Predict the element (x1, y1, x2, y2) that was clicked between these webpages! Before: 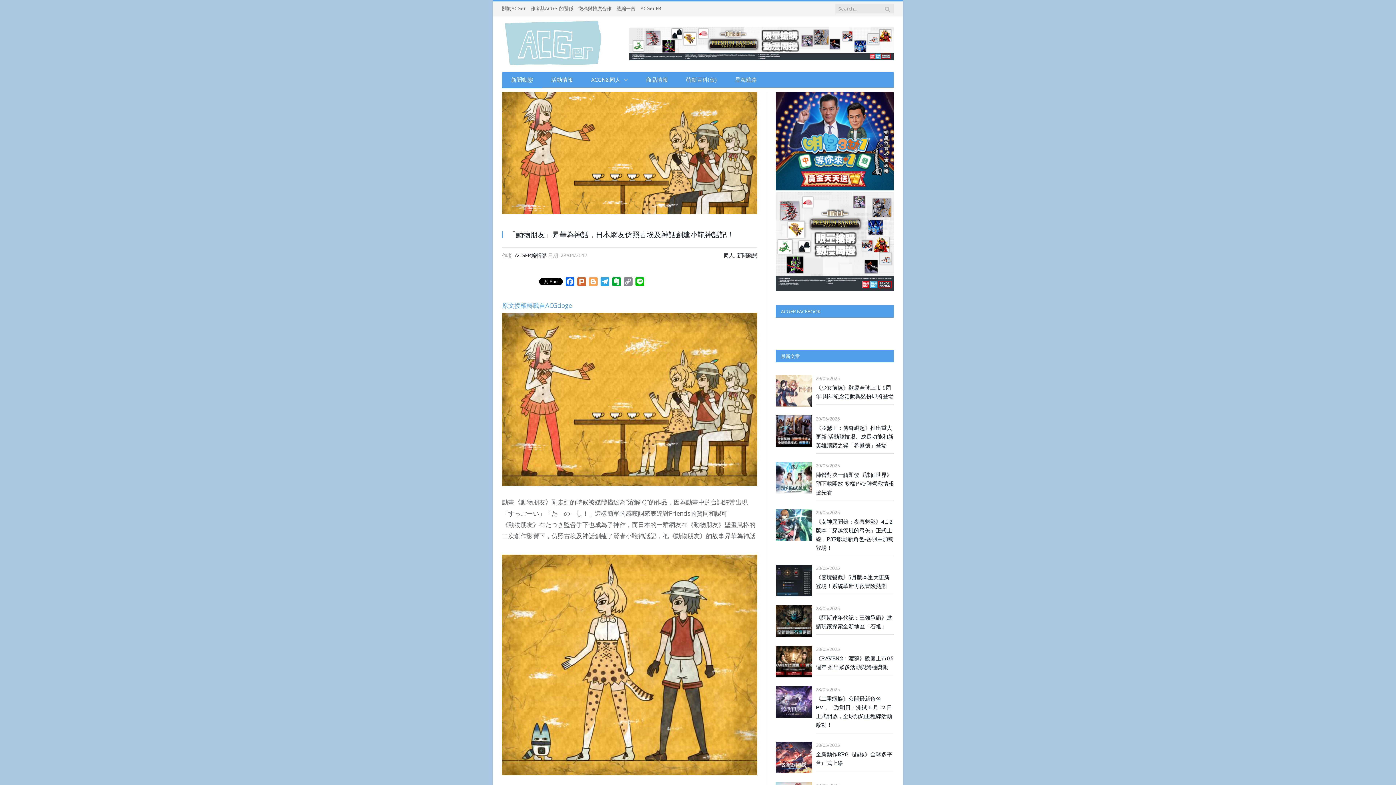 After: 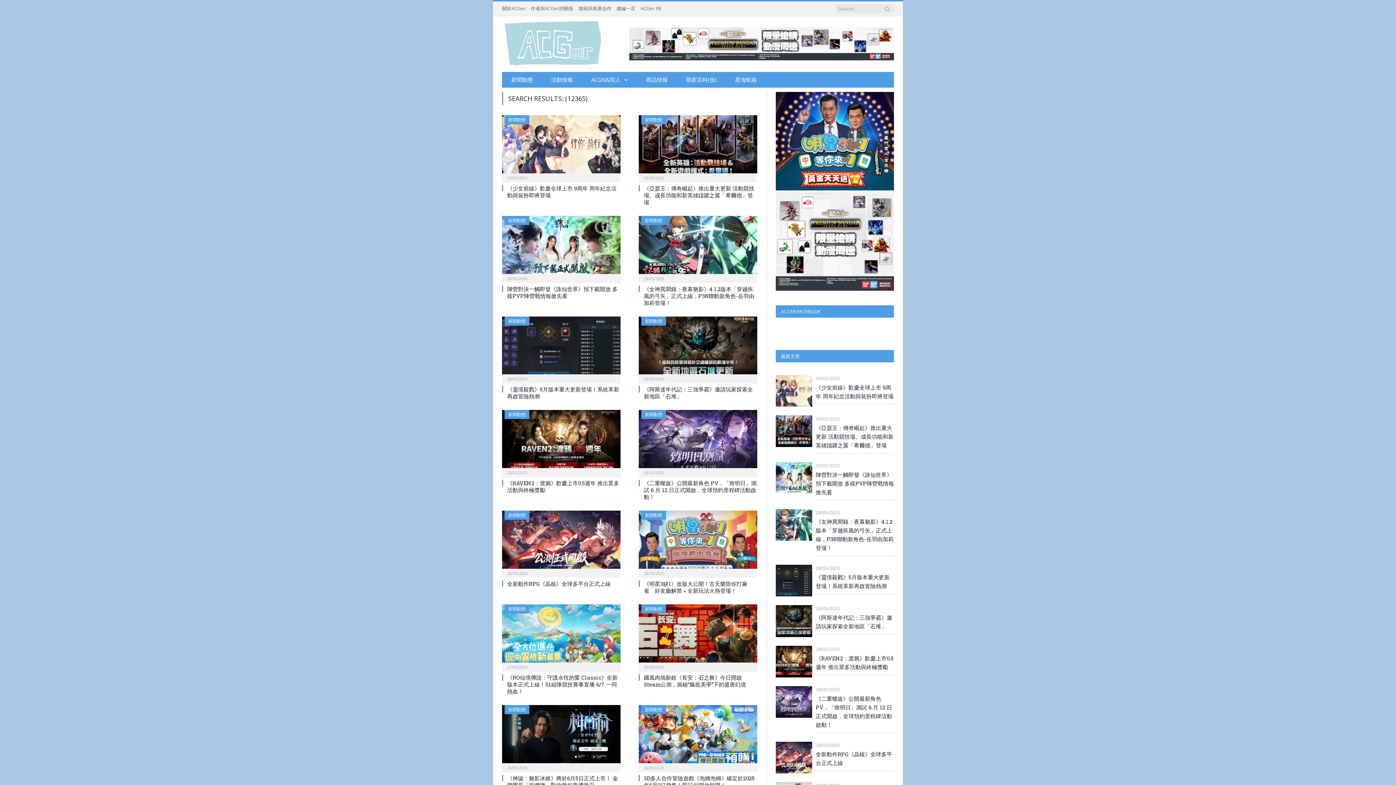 Action: bbox: (884, 4, 891, 13)